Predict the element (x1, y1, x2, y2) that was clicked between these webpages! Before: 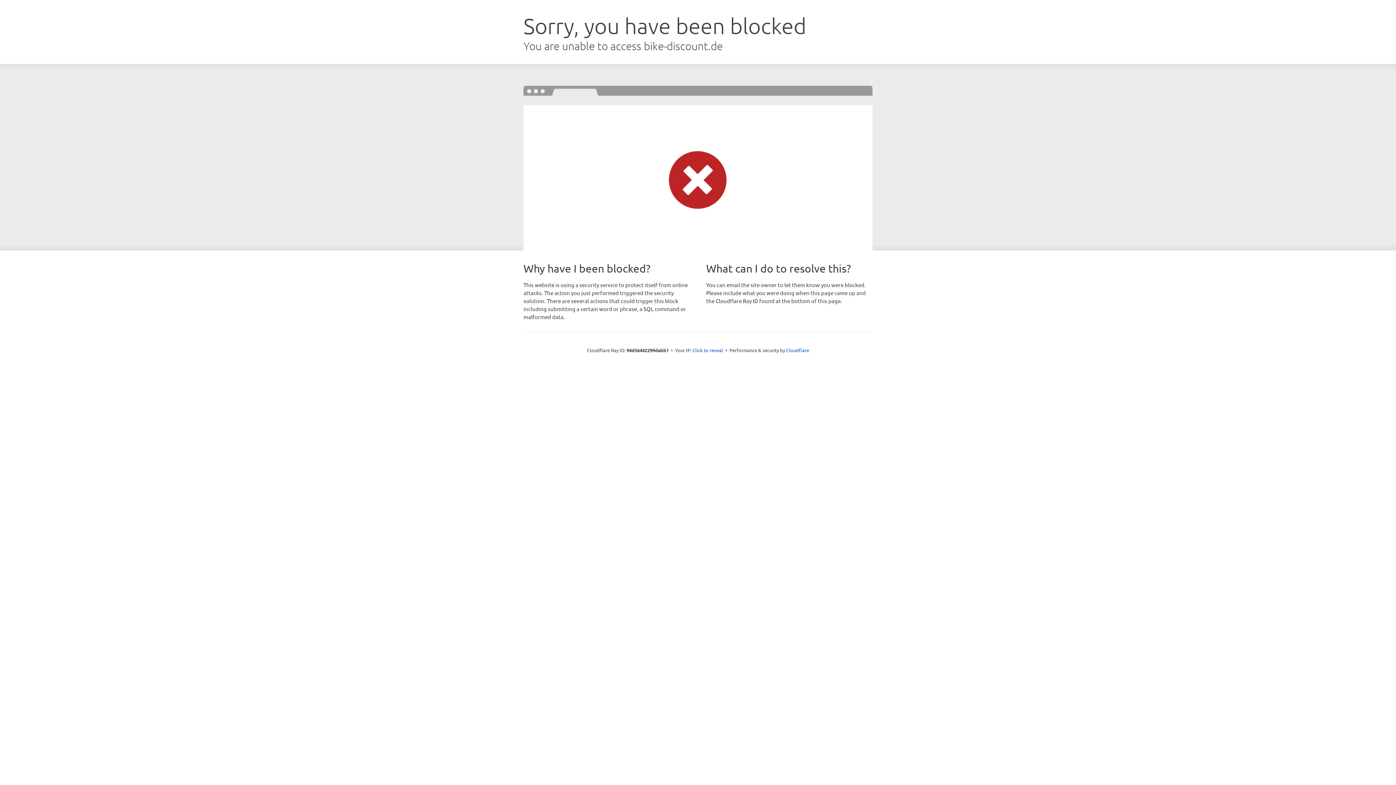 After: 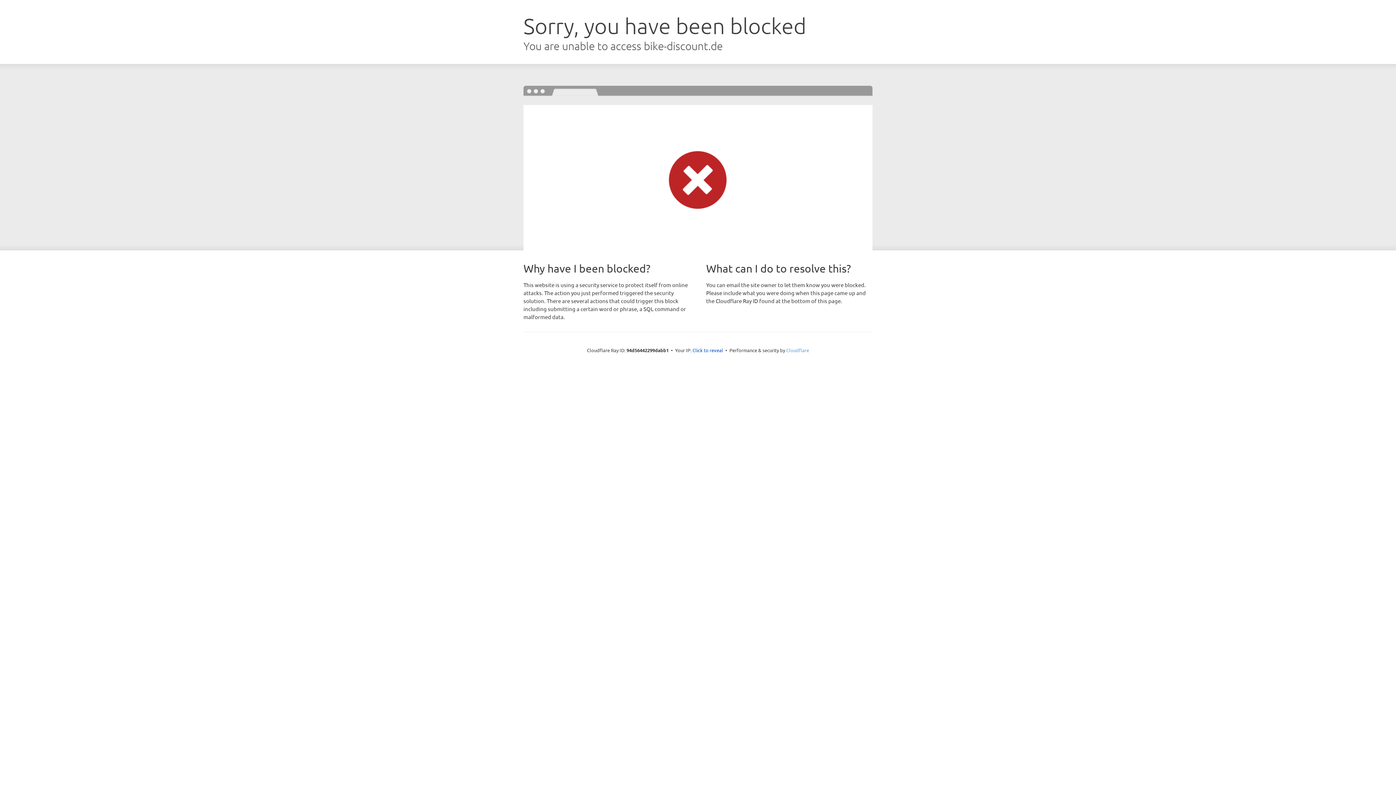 Action: bbox: (786, 347, 809, 353) label: Cloudflare